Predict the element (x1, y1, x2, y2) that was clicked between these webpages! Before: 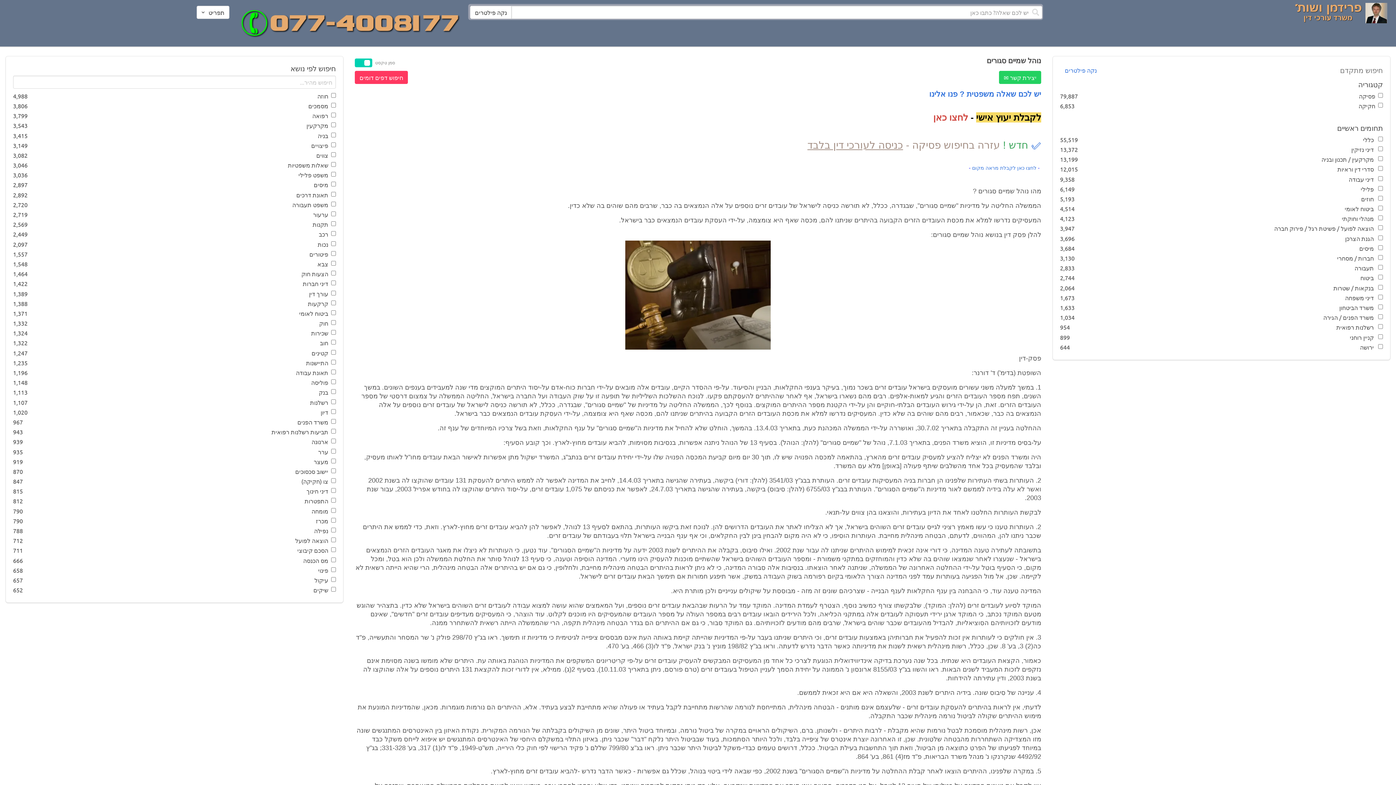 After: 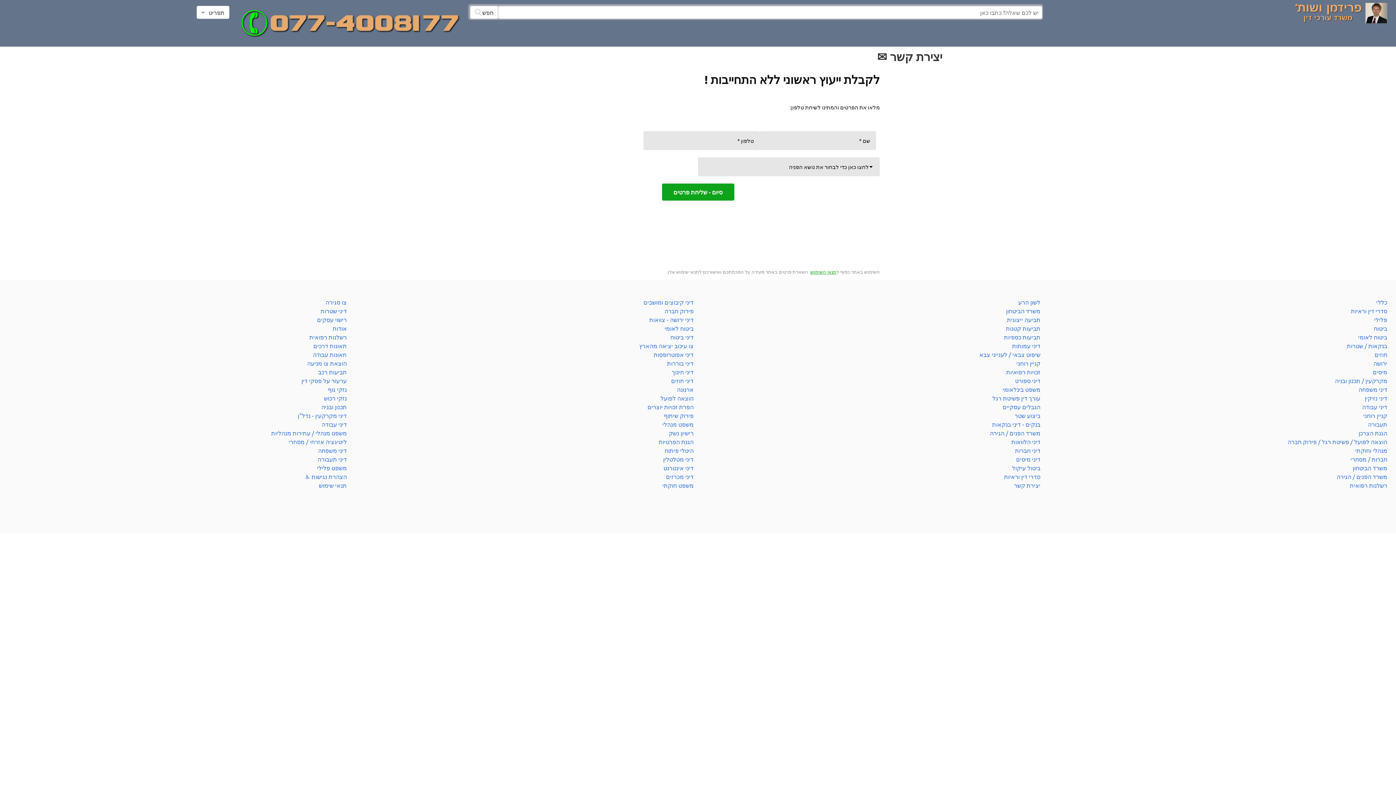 Action: label: יצירת קשר ✉ bbox: (999, 70, 1041, 83)